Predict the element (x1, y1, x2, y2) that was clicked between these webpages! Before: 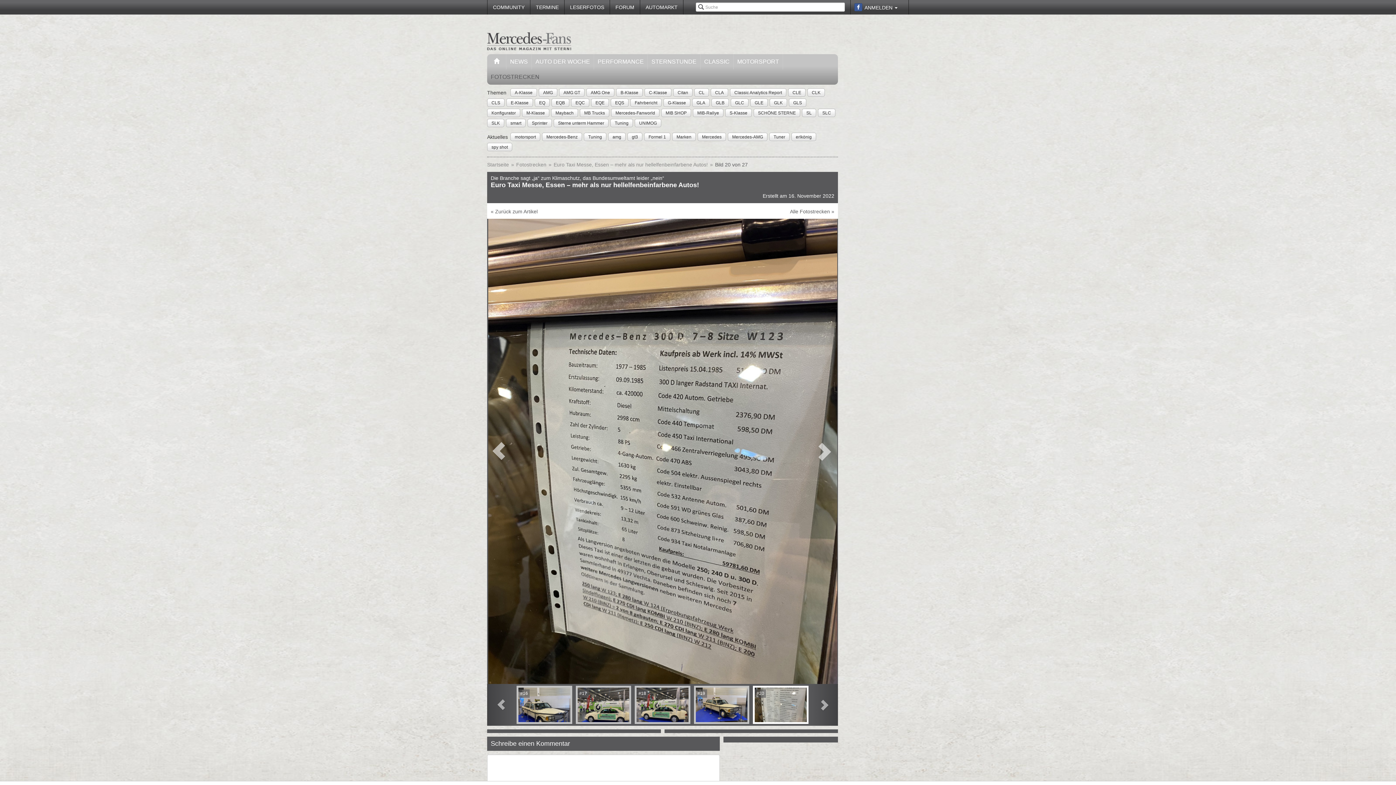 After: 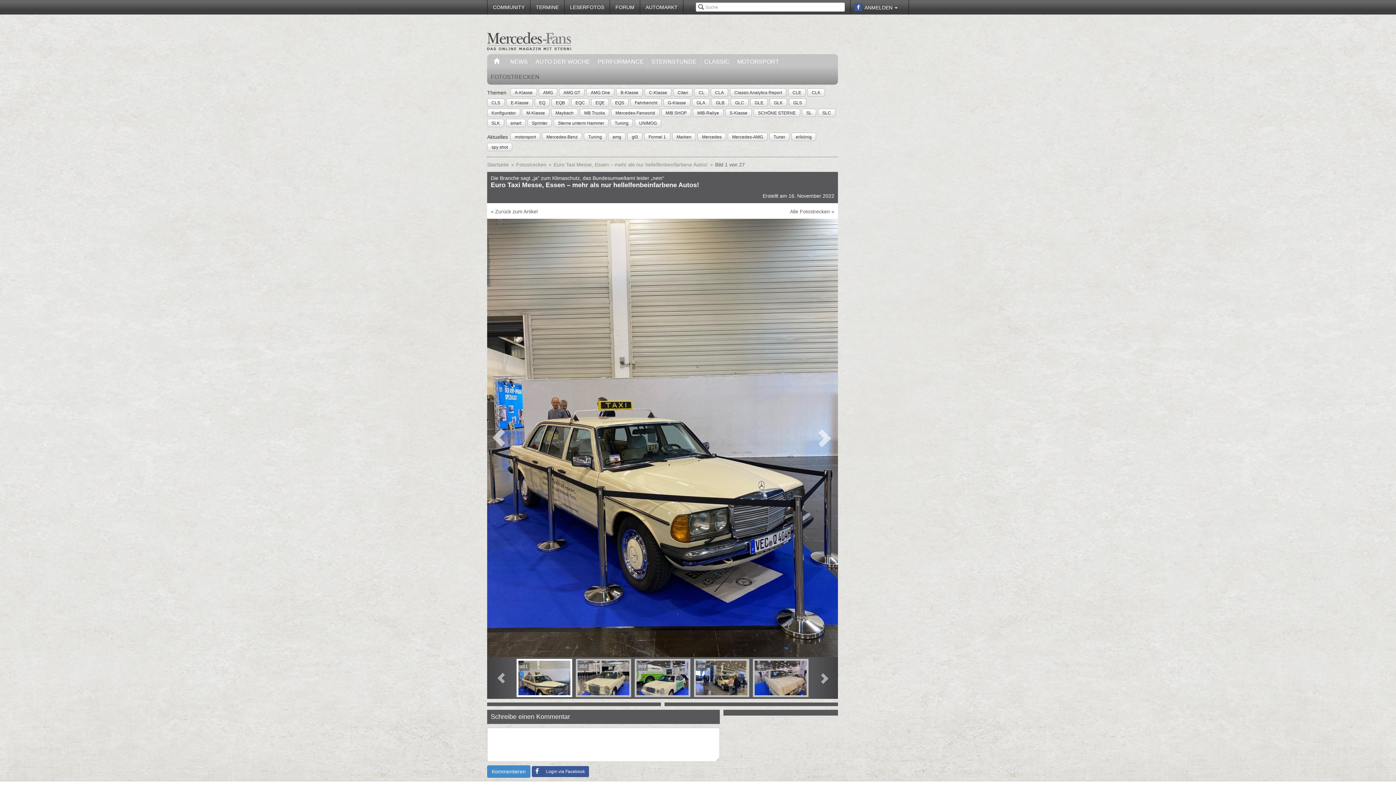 Action: bbox: (553, 161, 708, 167) label: Euro Taxi Messe, Essen – mehr als nur hellelfenbeinfarbene Autos!